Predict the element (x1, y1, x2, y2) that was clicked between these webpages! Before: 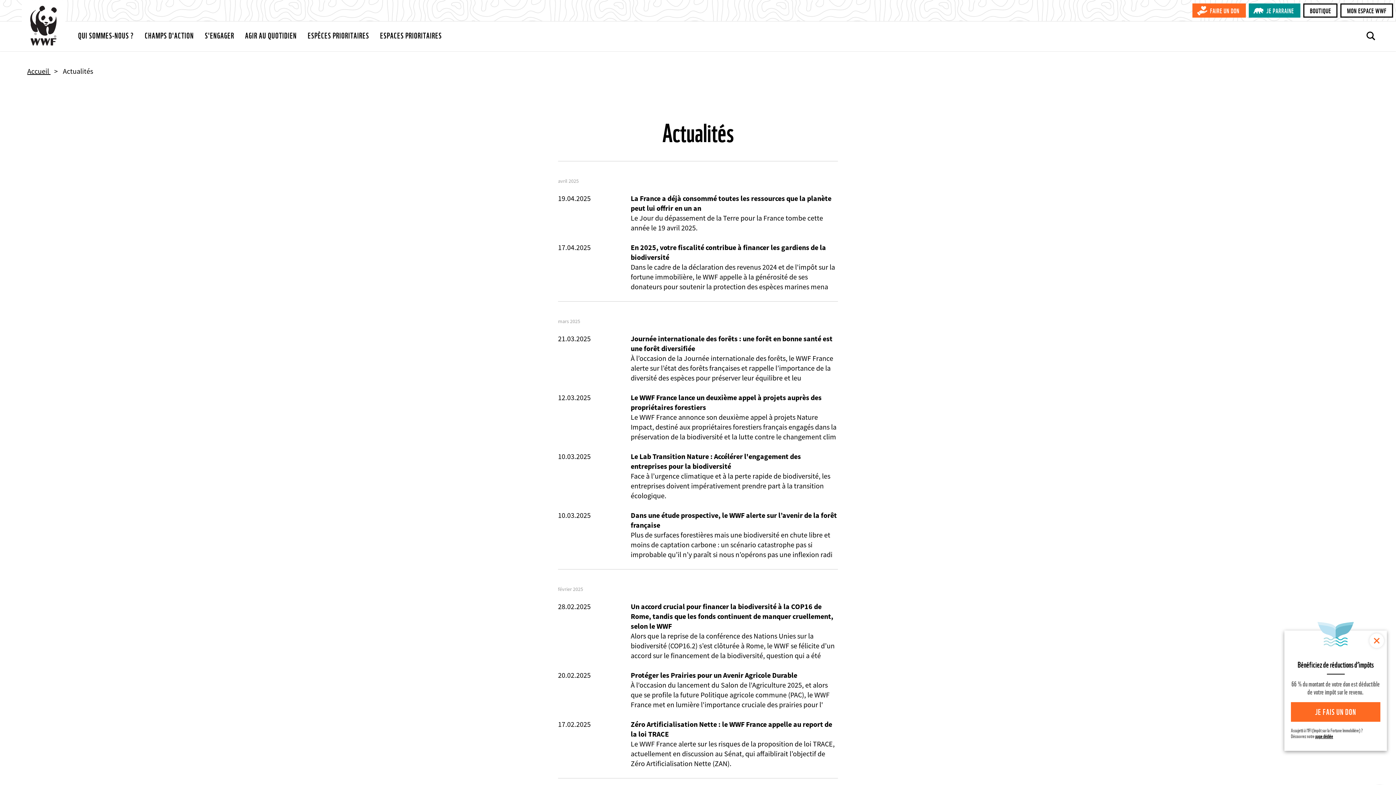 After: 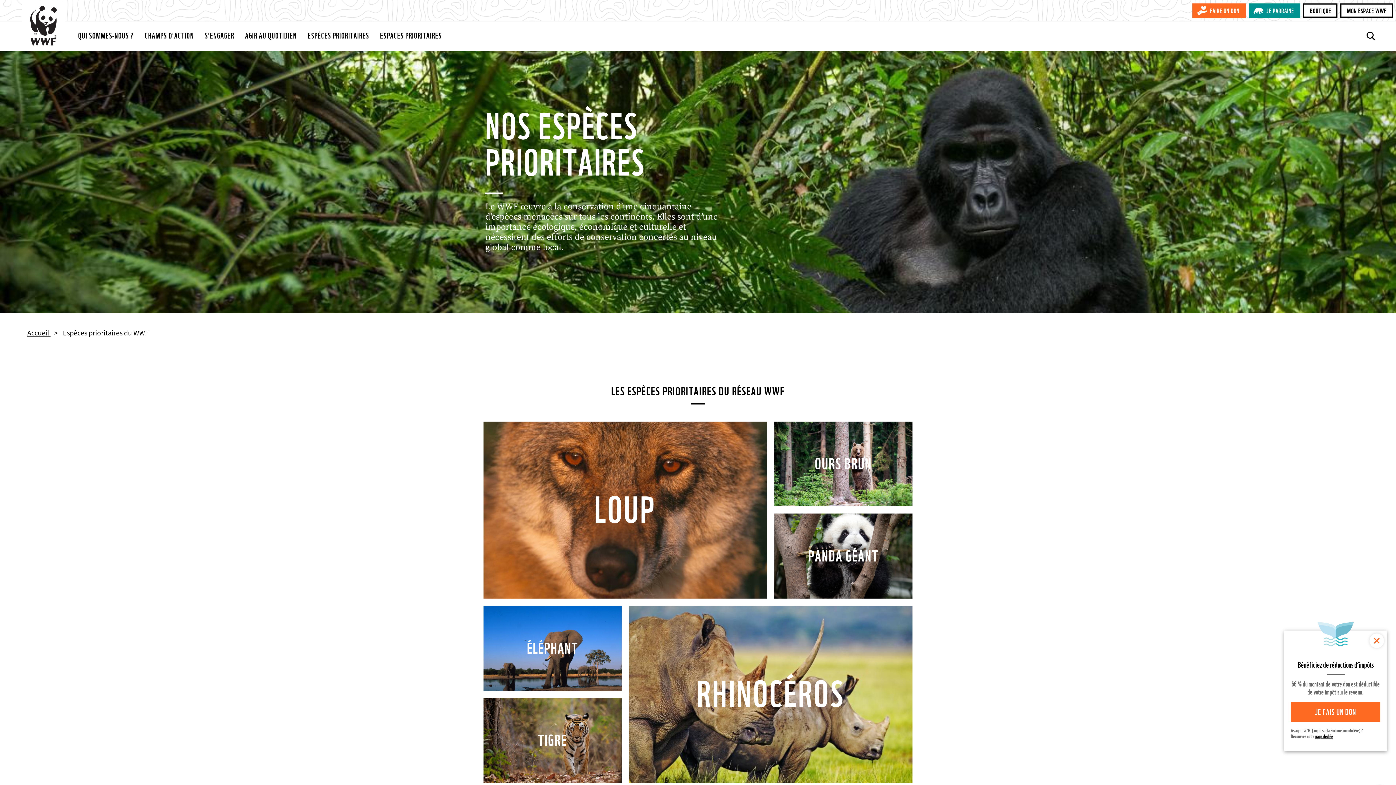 Action: label: ESPÈCES PRIORITAIRES bbox: (307, 21, 369, 51)